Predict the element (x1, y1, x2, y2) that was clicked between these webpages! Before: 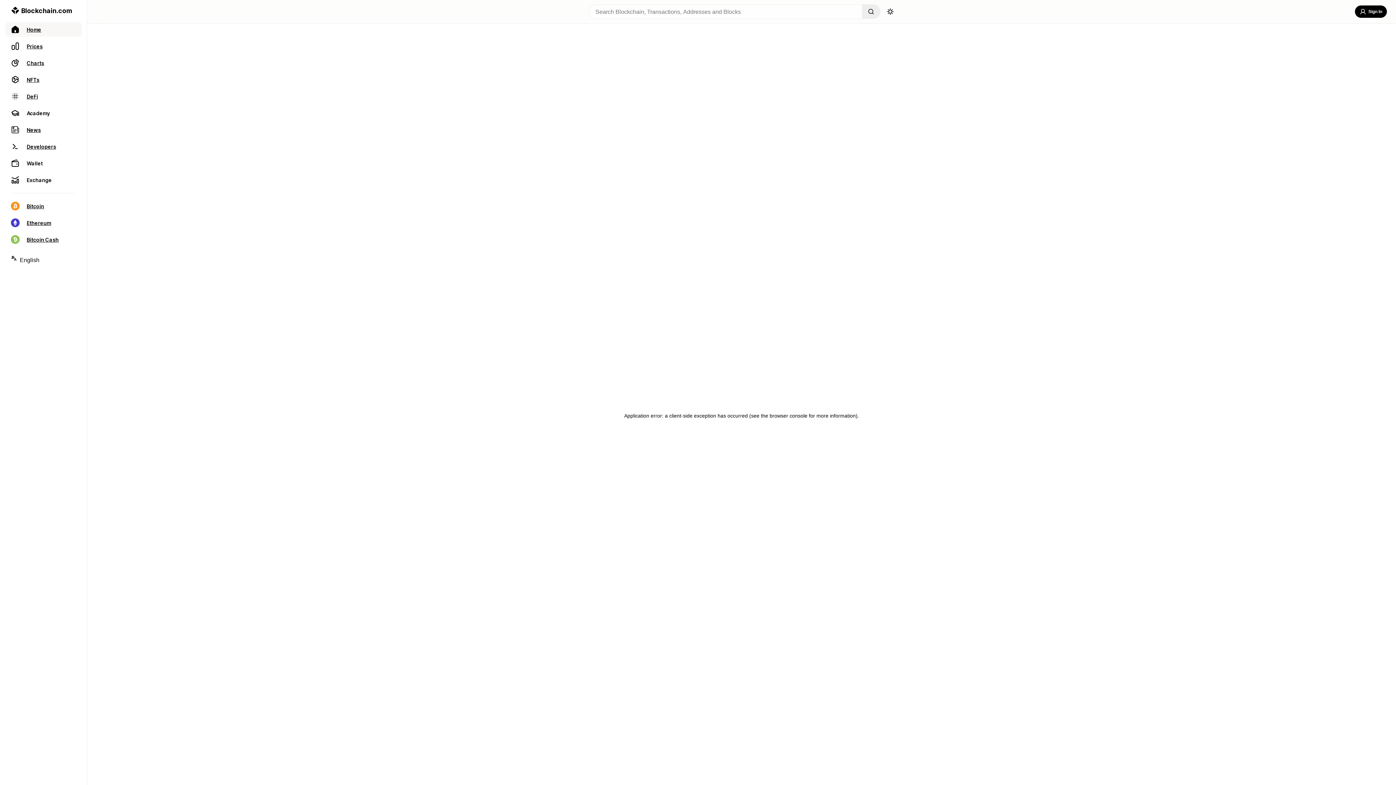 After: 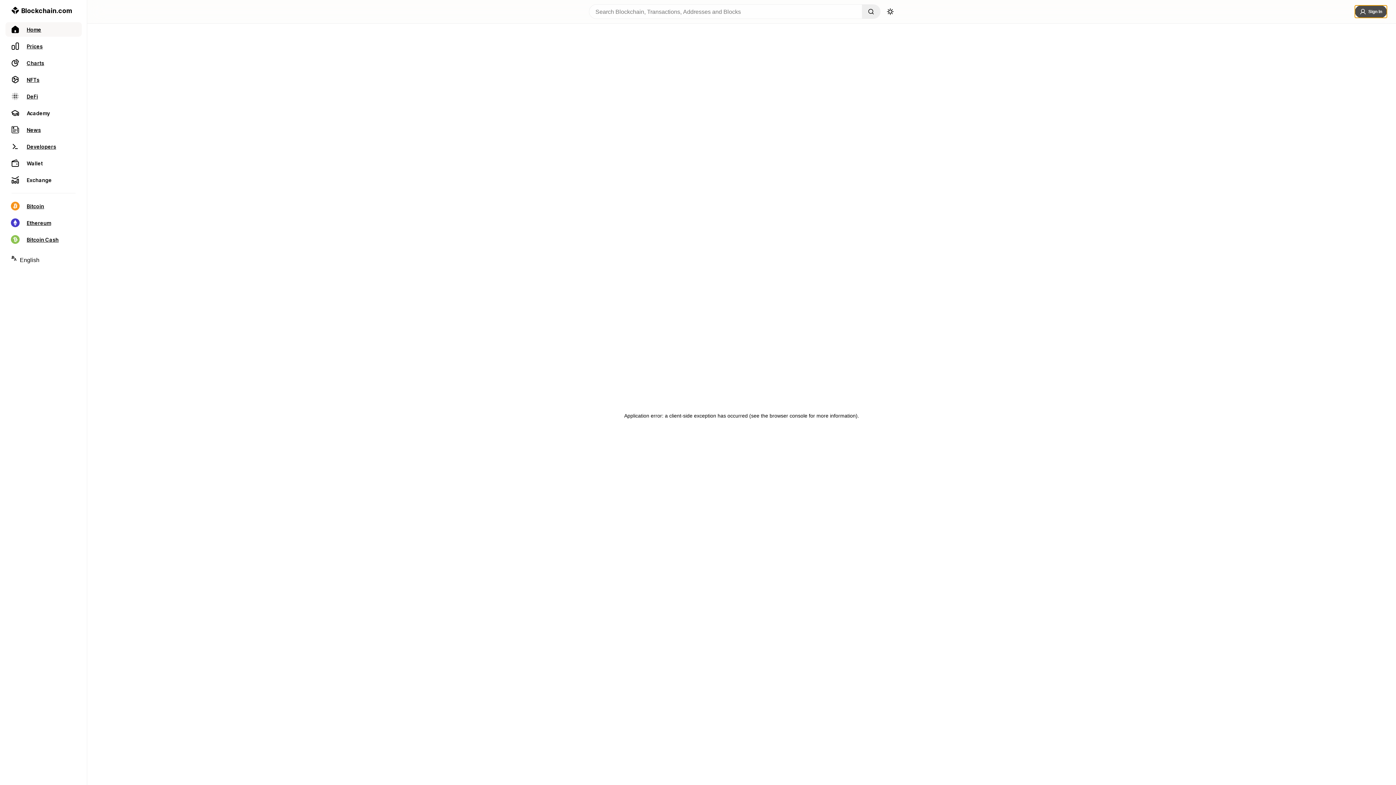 Action: bbox: (1355, 5, 1387, 17) label: Sign In